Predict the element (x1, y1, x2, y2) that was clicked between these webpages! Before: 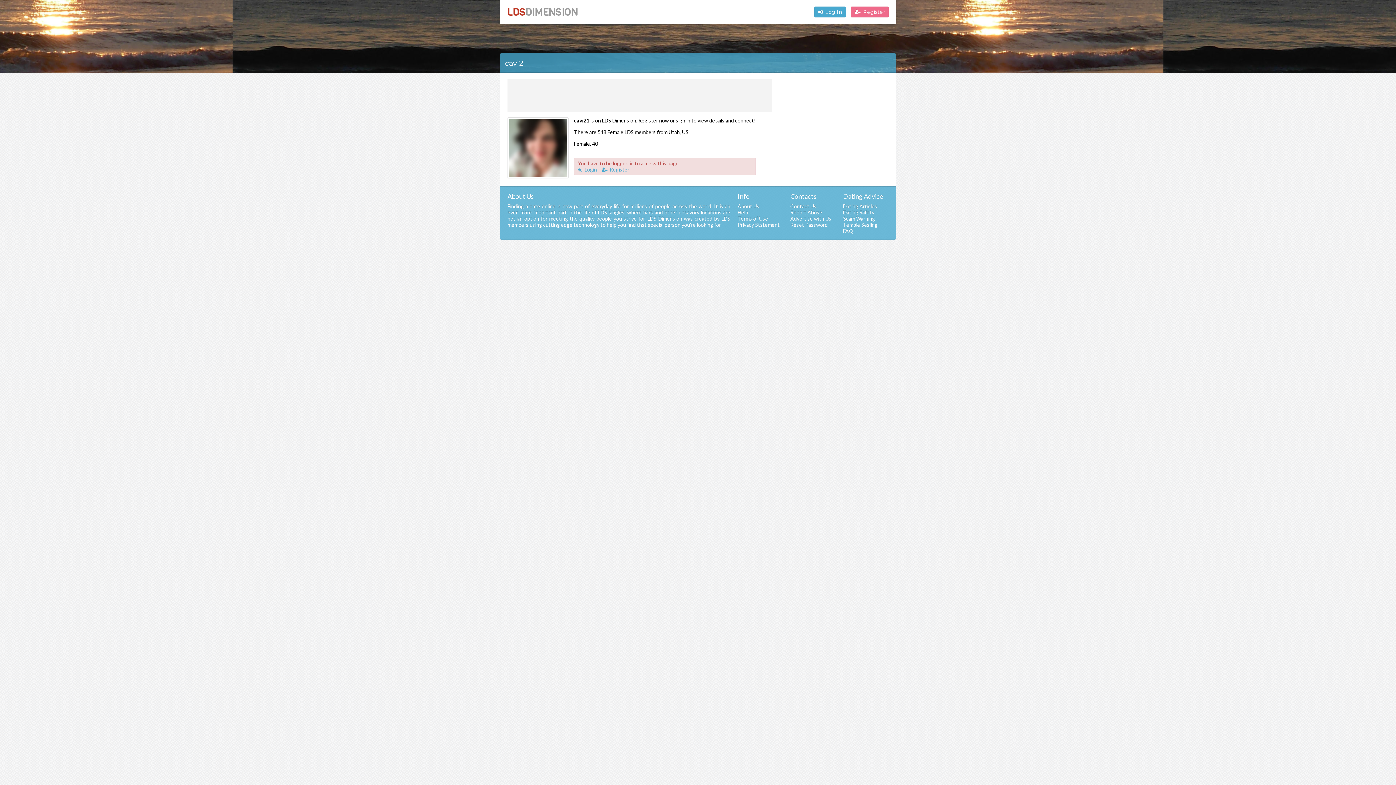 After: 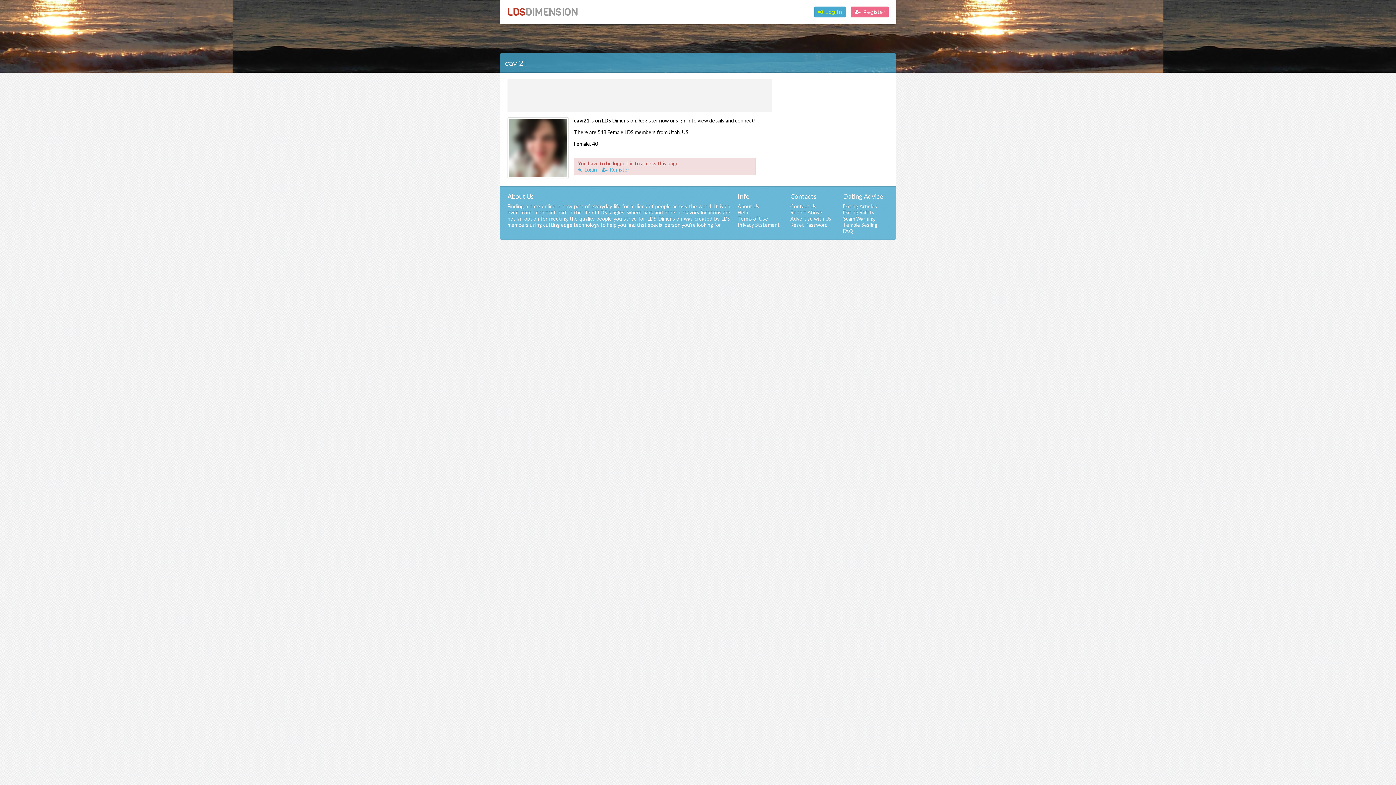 Action: bbox: (814, 6, 846, 17) label: Log In